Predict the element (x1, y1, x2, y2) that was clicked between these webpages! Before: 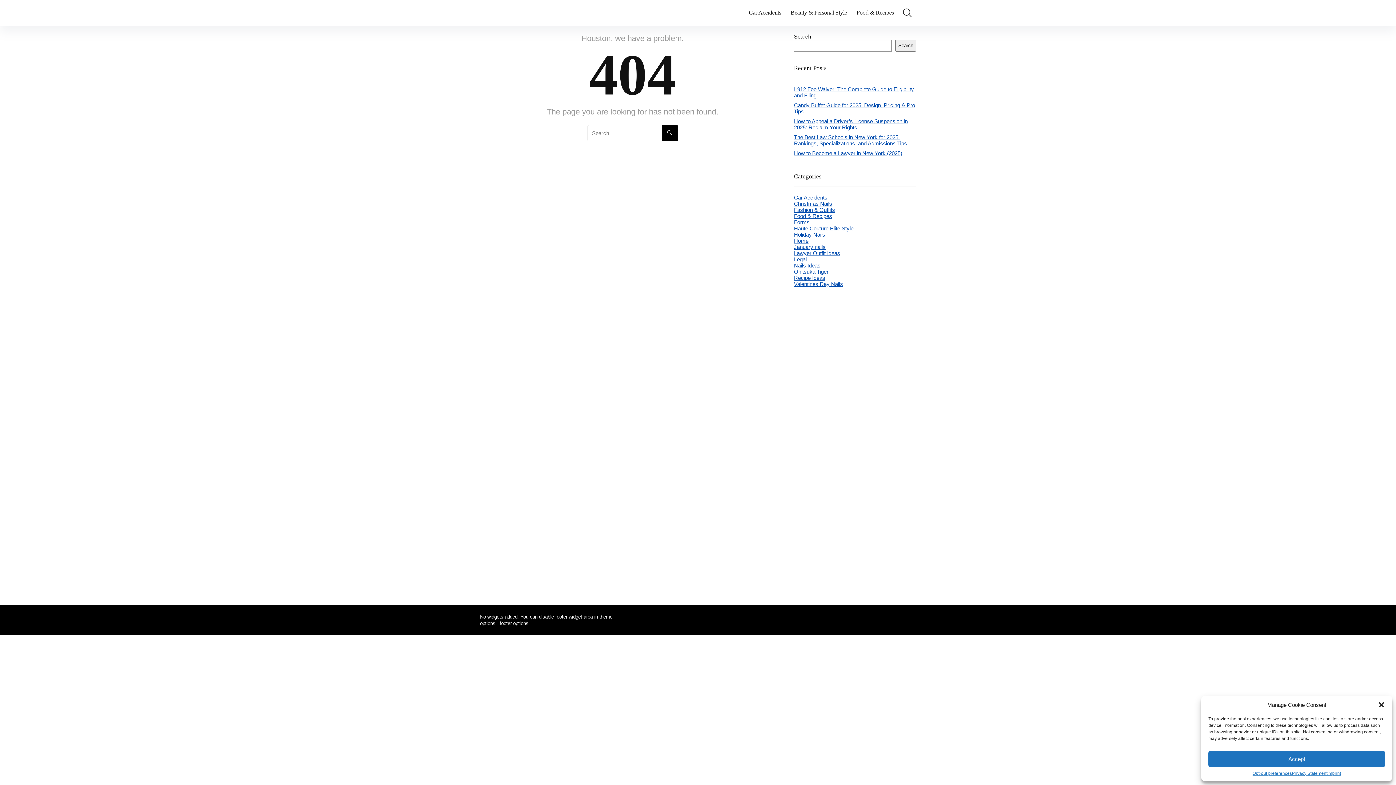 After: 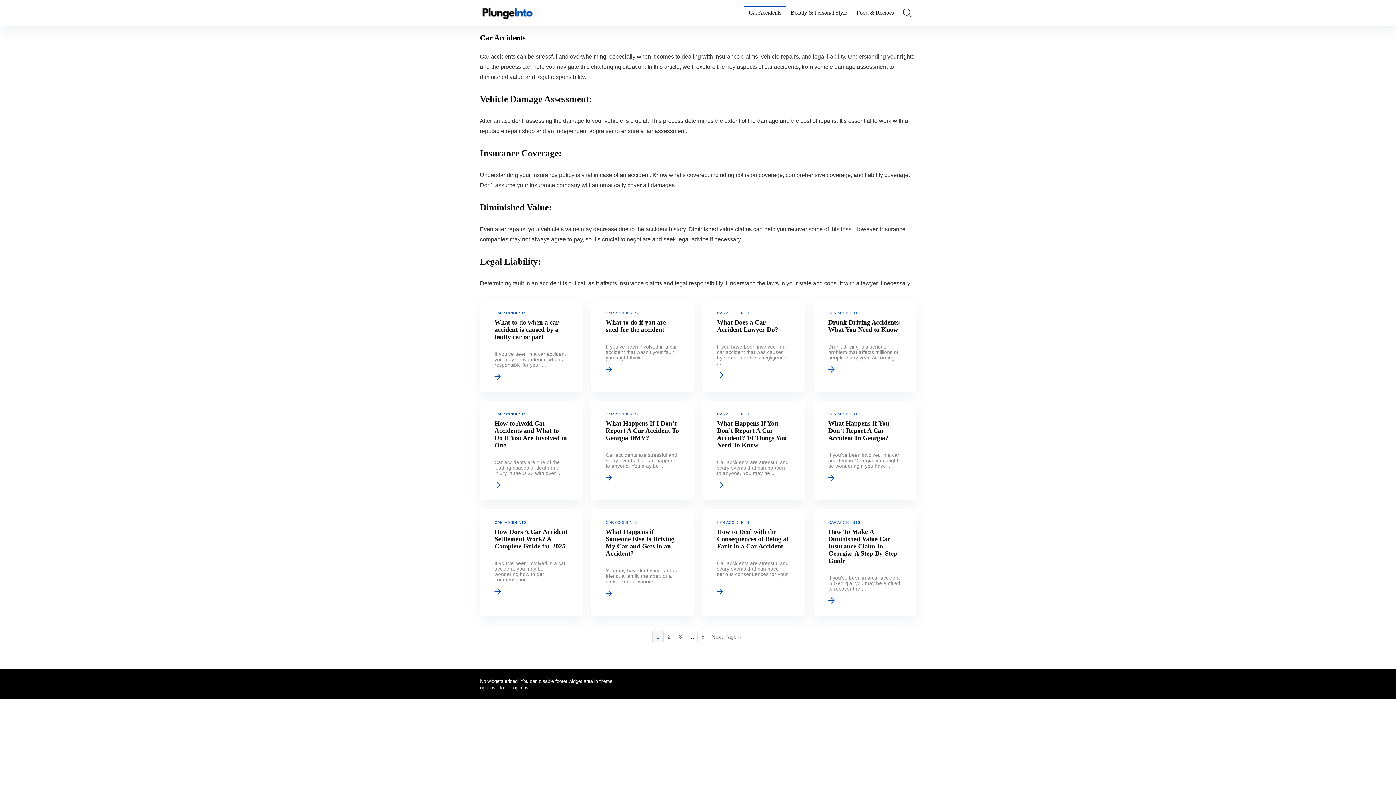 Action: bbox: (744, 6, 786, 20) label: Car Accidents